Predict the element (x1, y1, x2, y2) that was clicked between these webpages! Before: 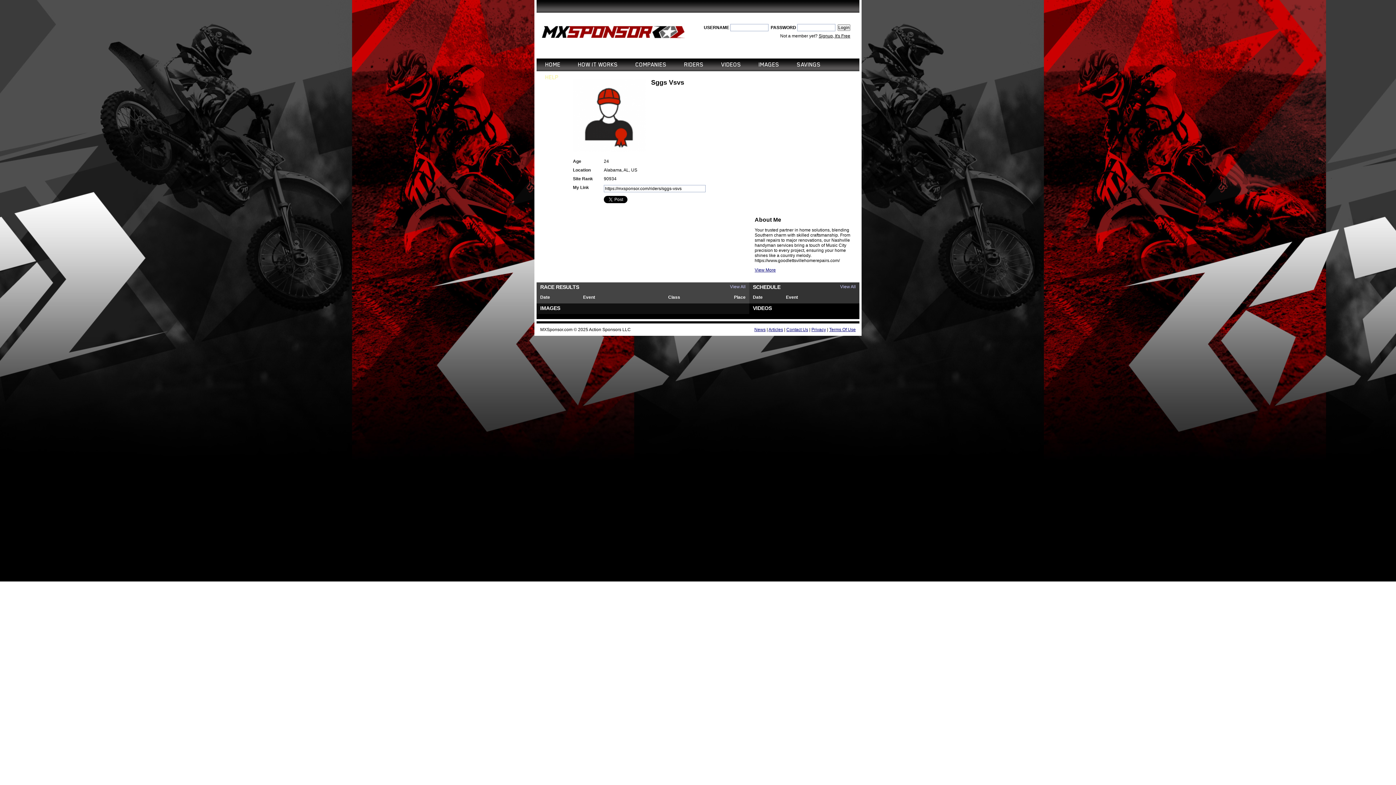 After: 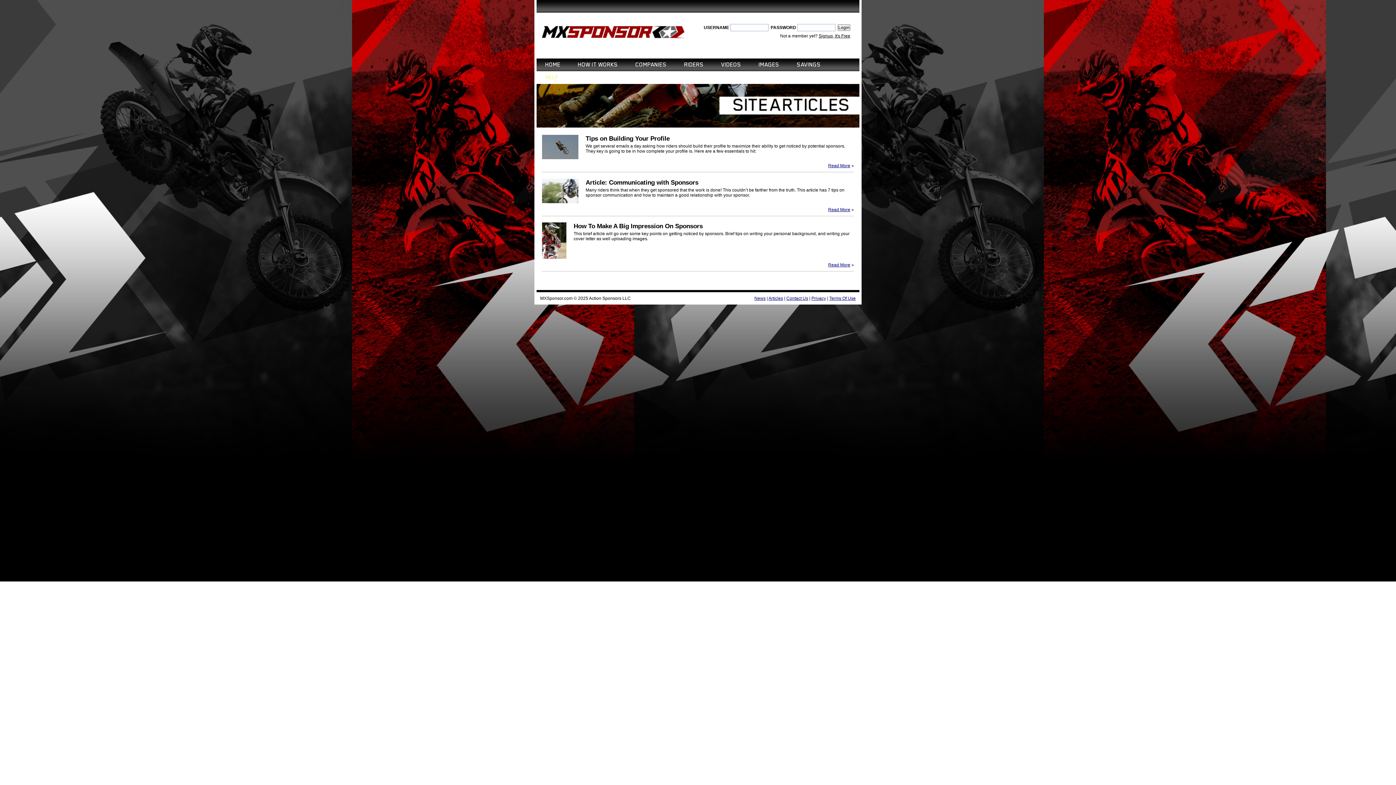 Action: label: Articles bbox: (768, 327, 783, 332)